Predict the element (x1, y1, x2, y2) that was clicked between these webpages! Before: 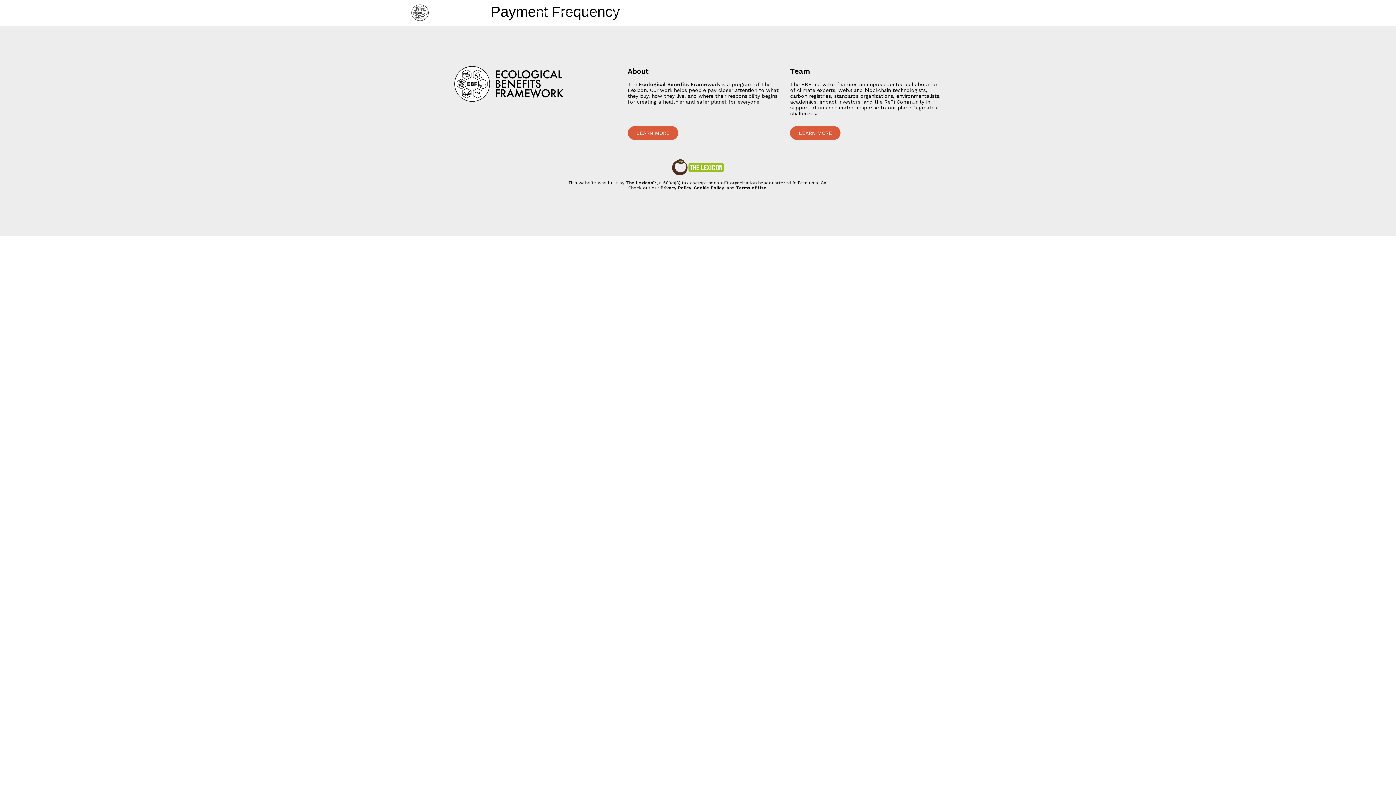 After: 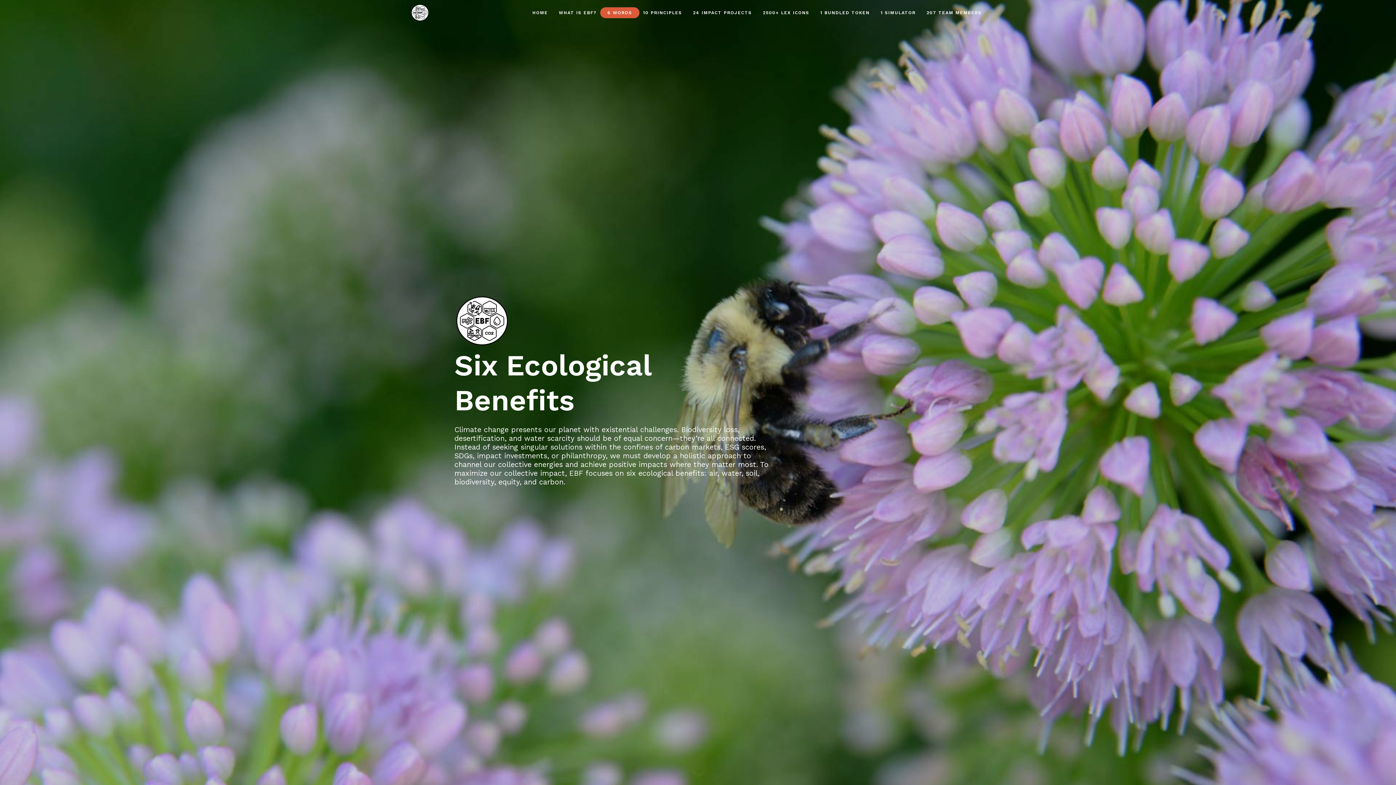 Action: bbox: (600, 7, 639, 18) label: 6 WORDS